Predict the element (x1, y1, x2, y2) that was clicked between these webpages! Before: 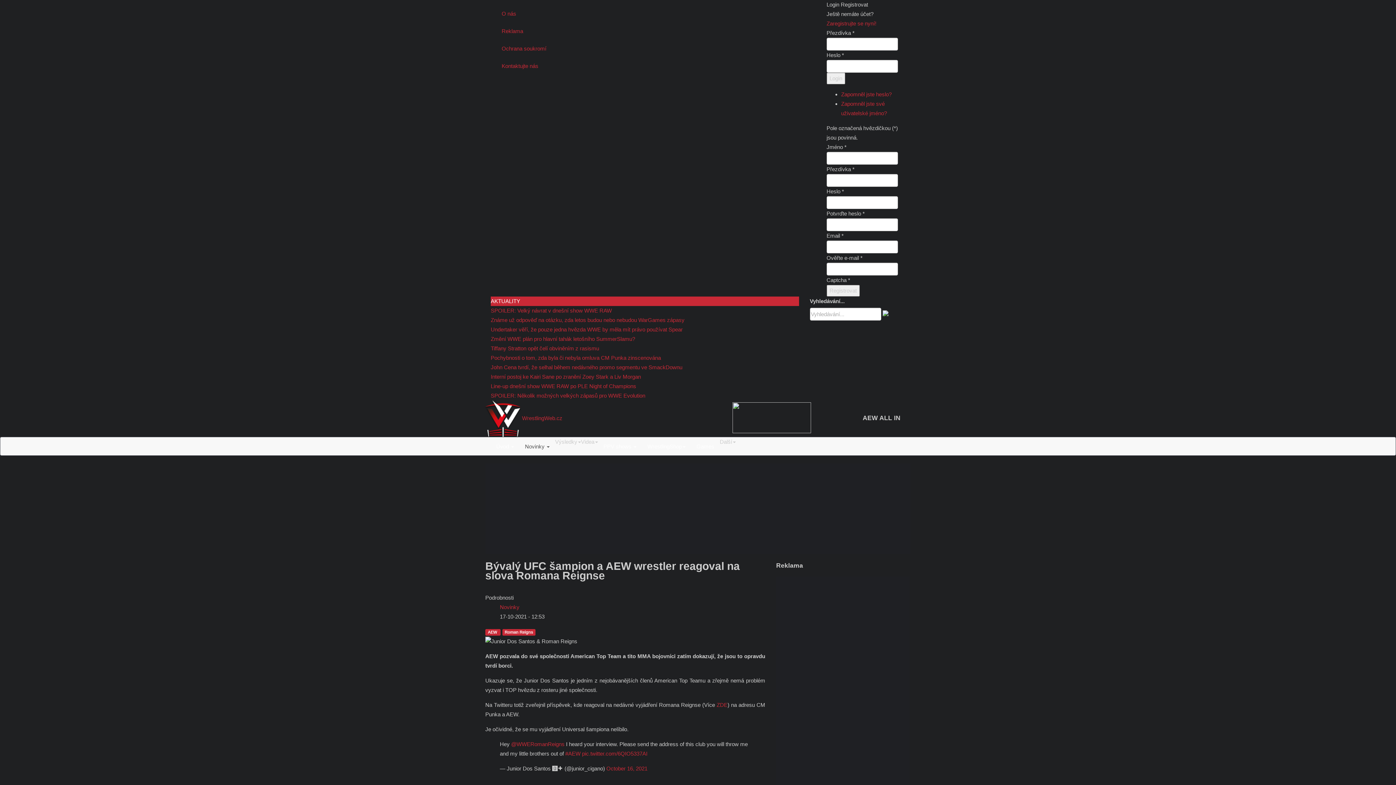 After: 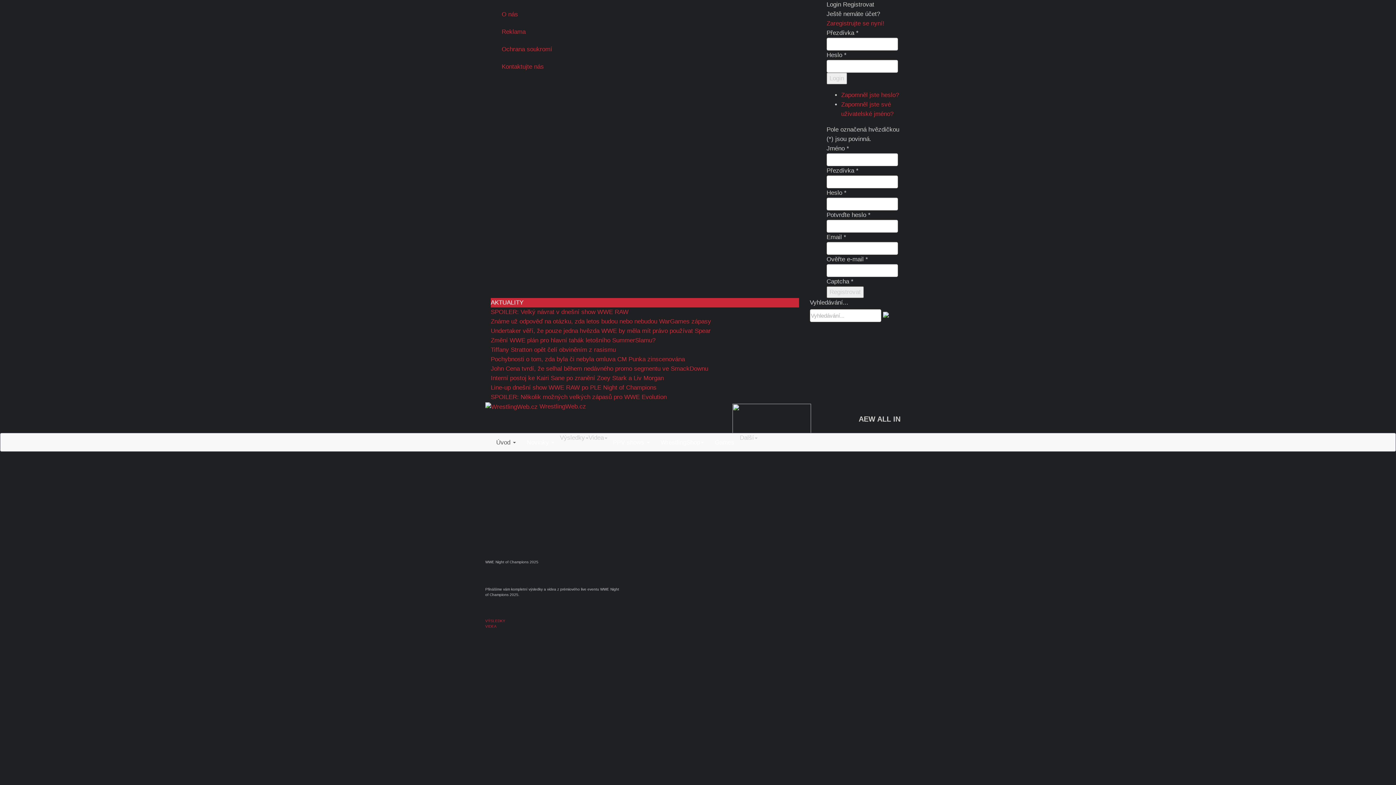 Action: label: Úvod  bbox: (490, 437, 519, 455)